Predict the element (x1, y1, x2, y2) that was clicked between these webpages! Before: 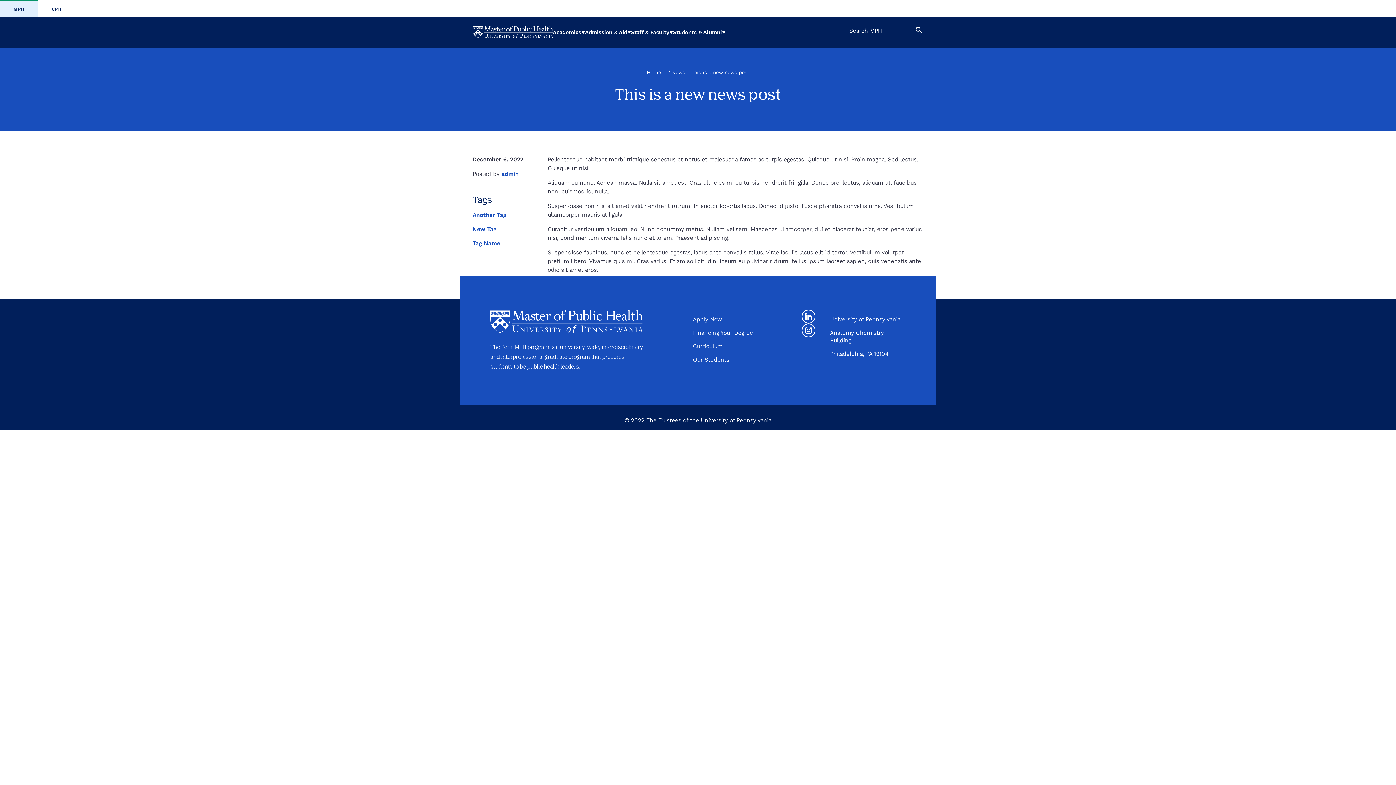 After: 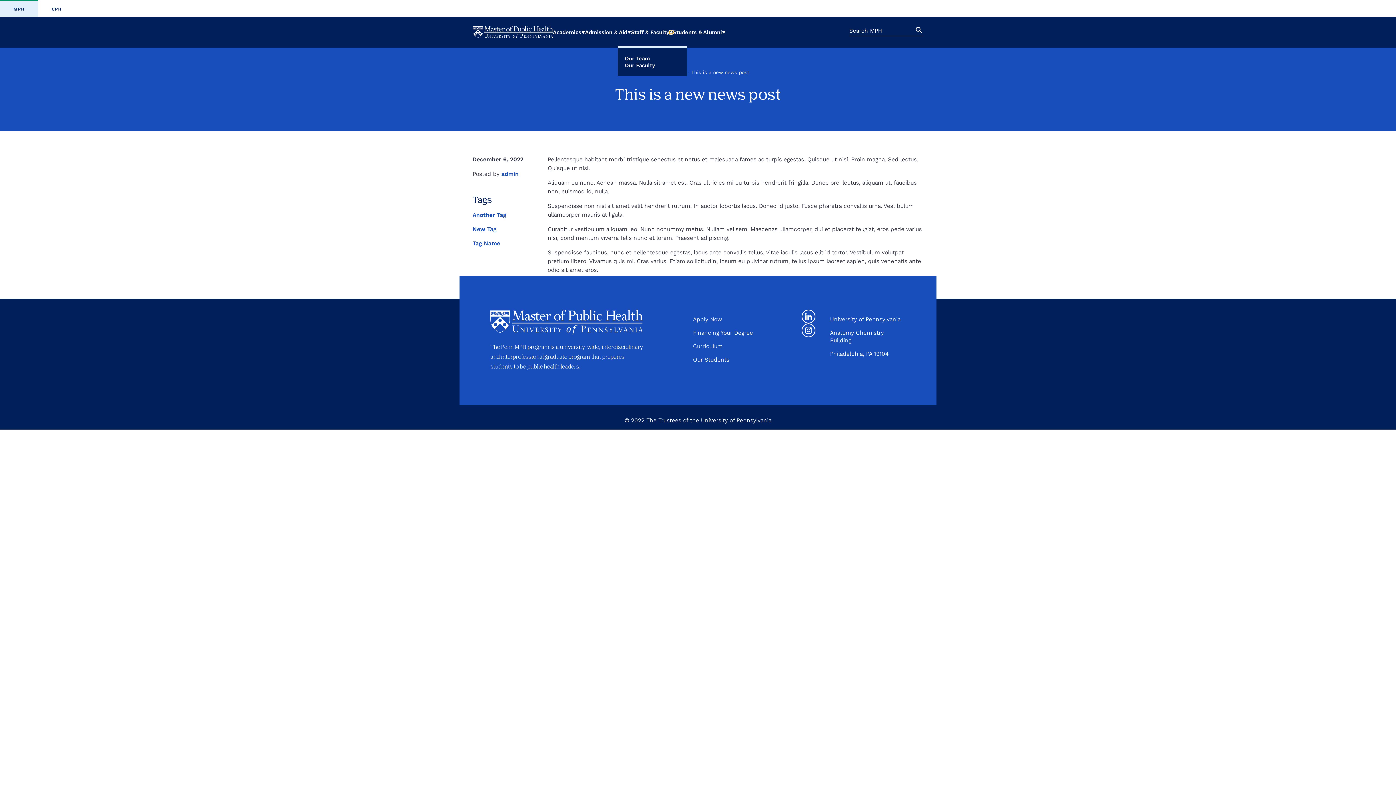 Action: label: Expand bbox: (669, 30, 673, 33)